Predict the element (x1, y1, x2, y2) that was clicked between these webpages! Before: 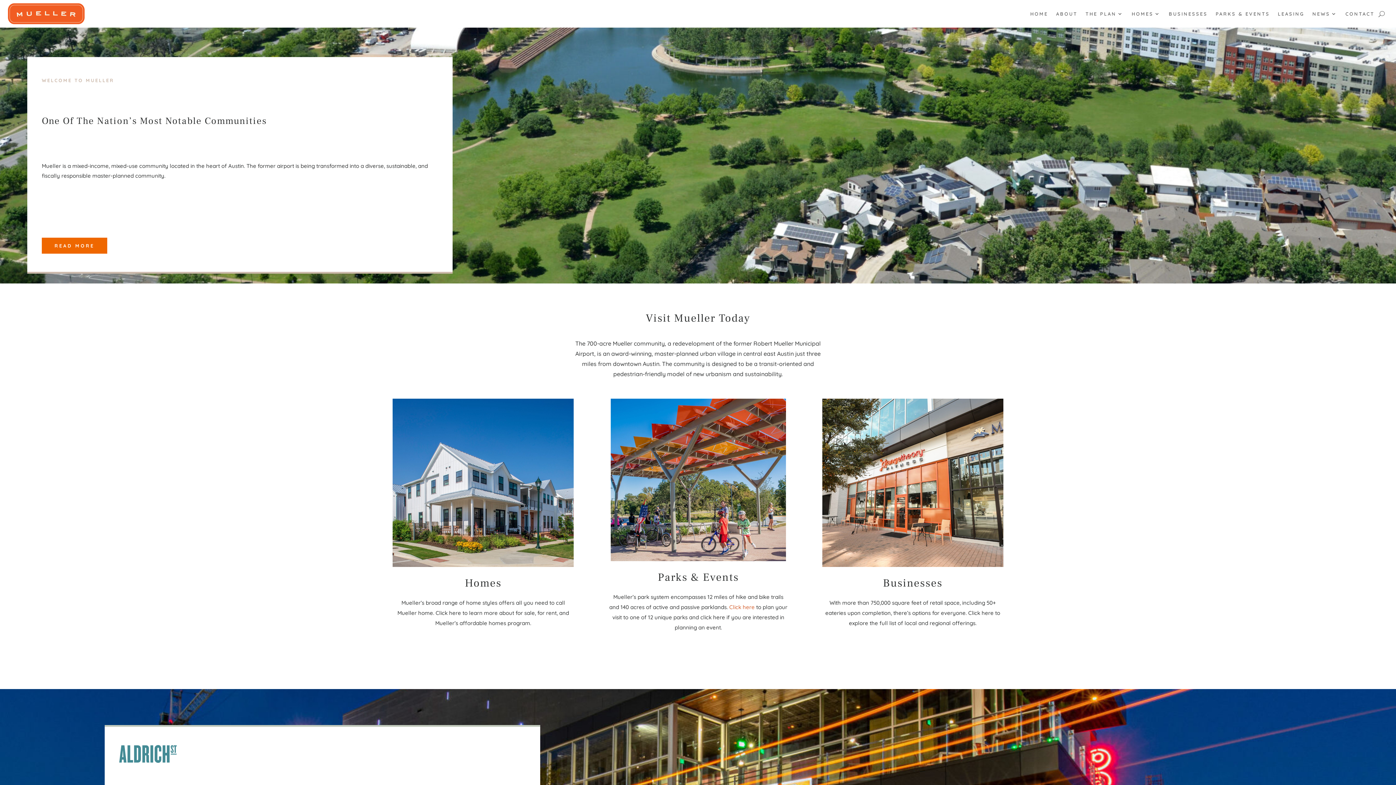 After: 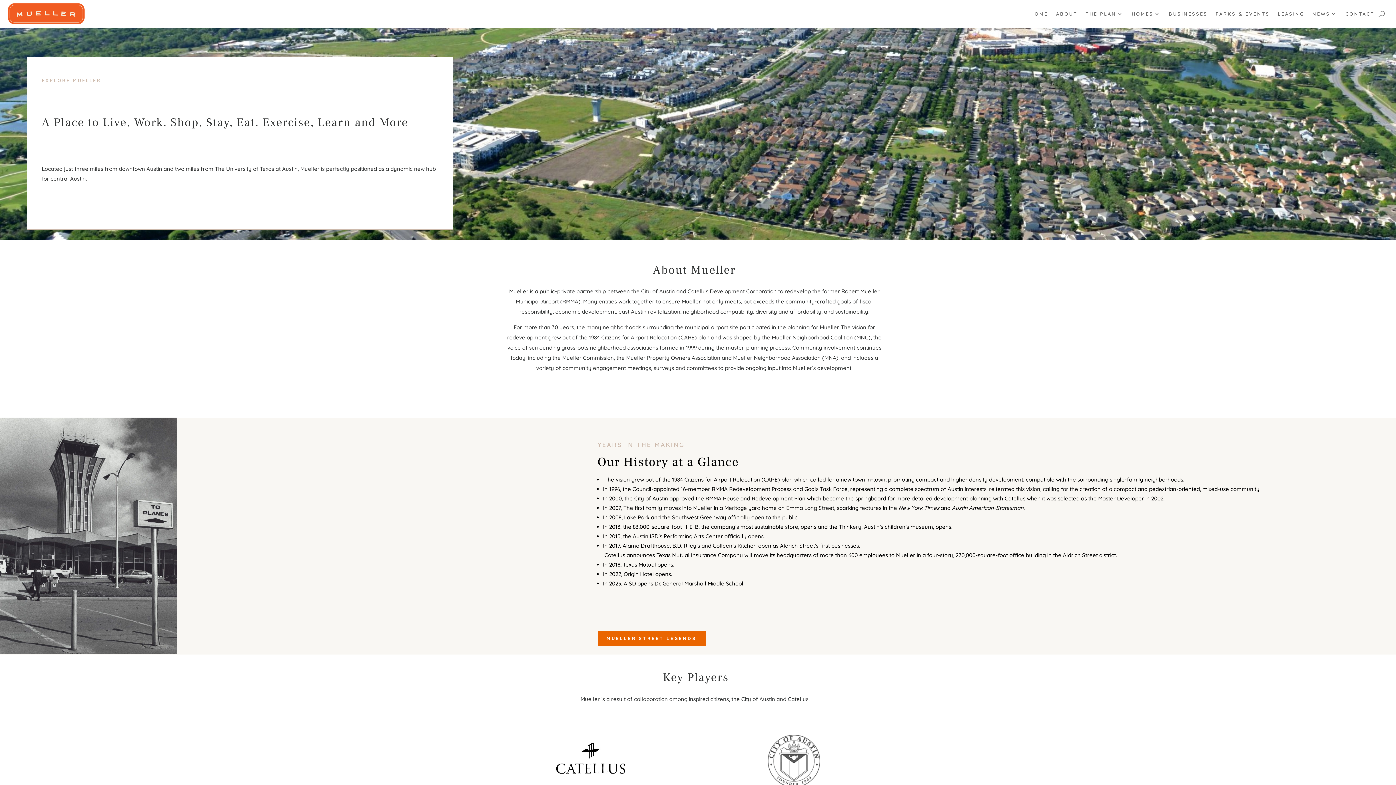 Action: bbox: (41, 237, 107, 253) label: READ MORE